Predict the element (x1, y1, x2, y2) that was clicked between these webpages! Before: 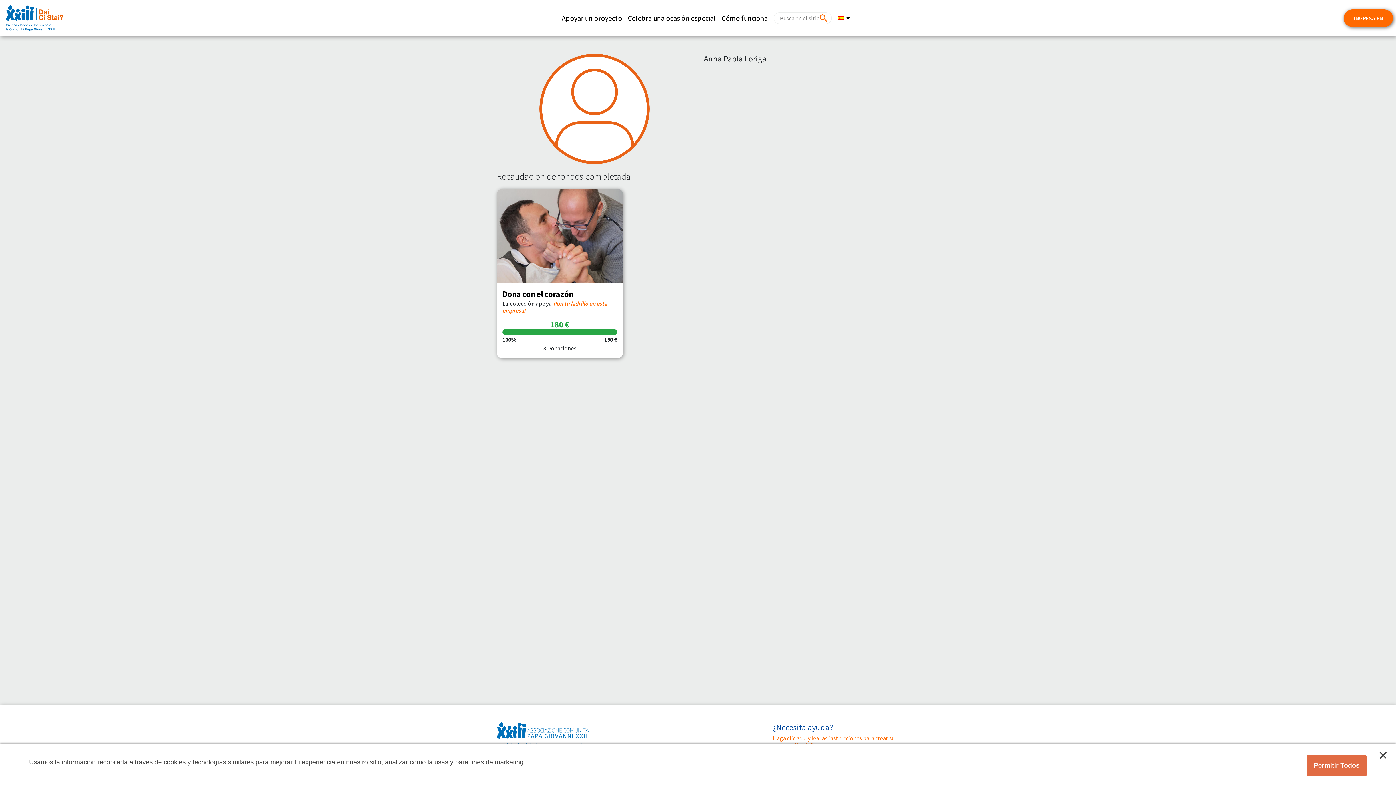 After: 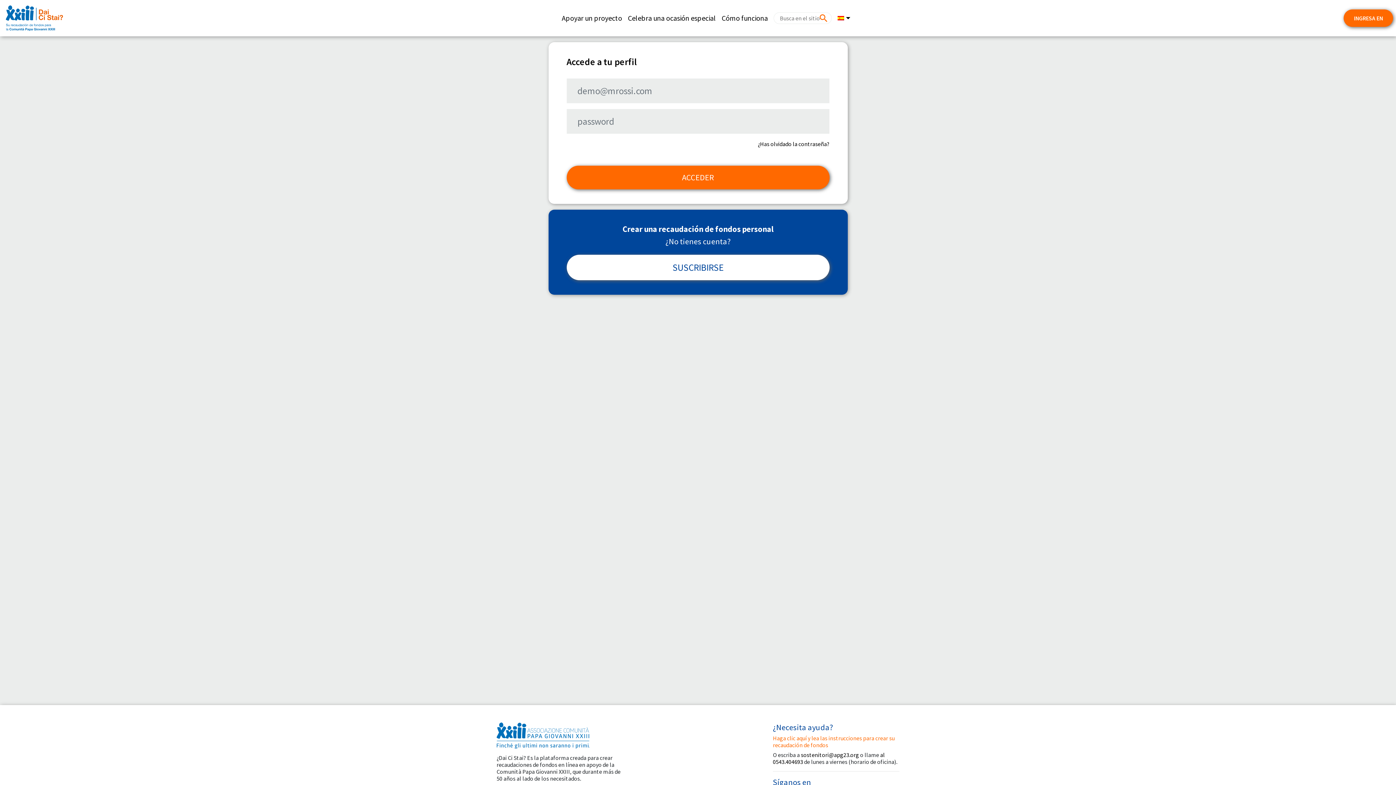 Action: label: INGRESA EN bbox: (1344, 9, 1393, 26)